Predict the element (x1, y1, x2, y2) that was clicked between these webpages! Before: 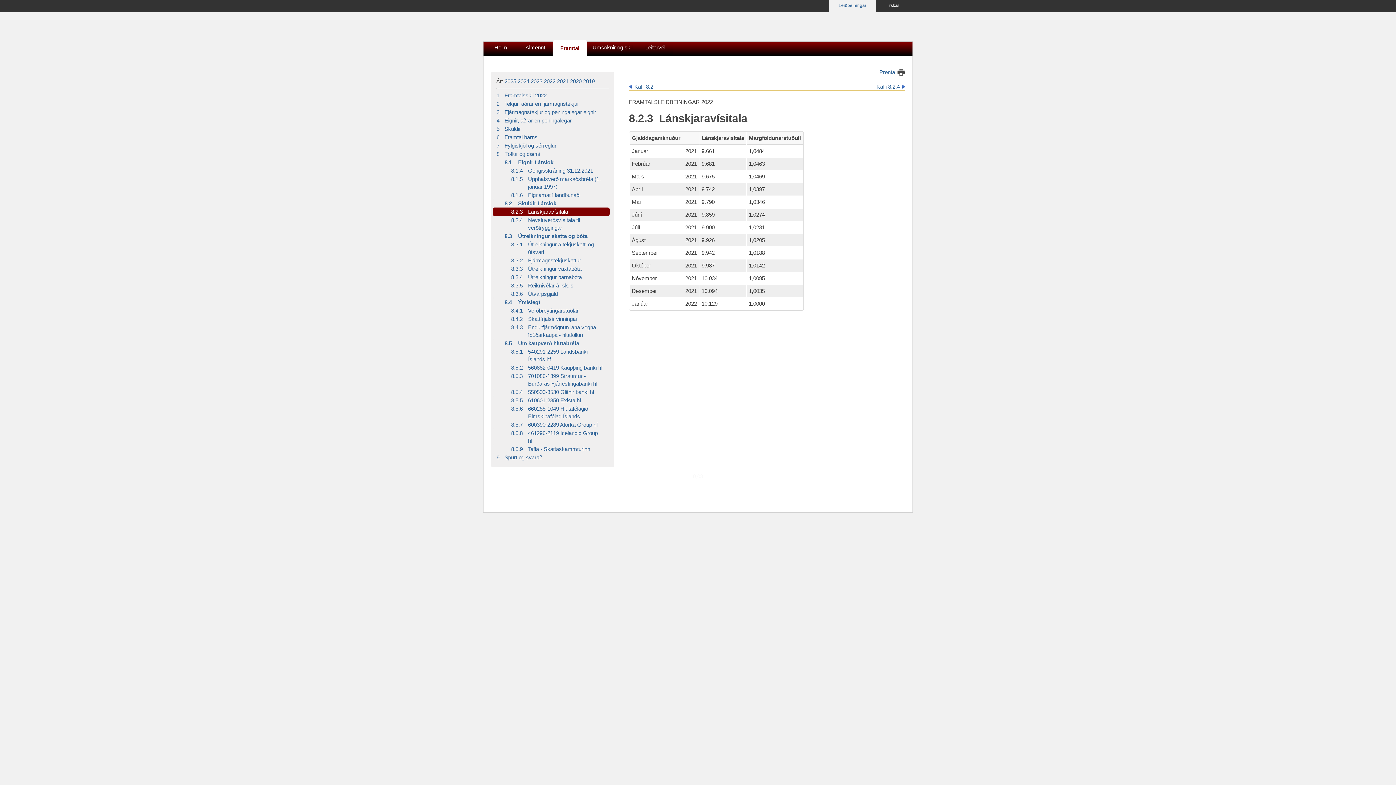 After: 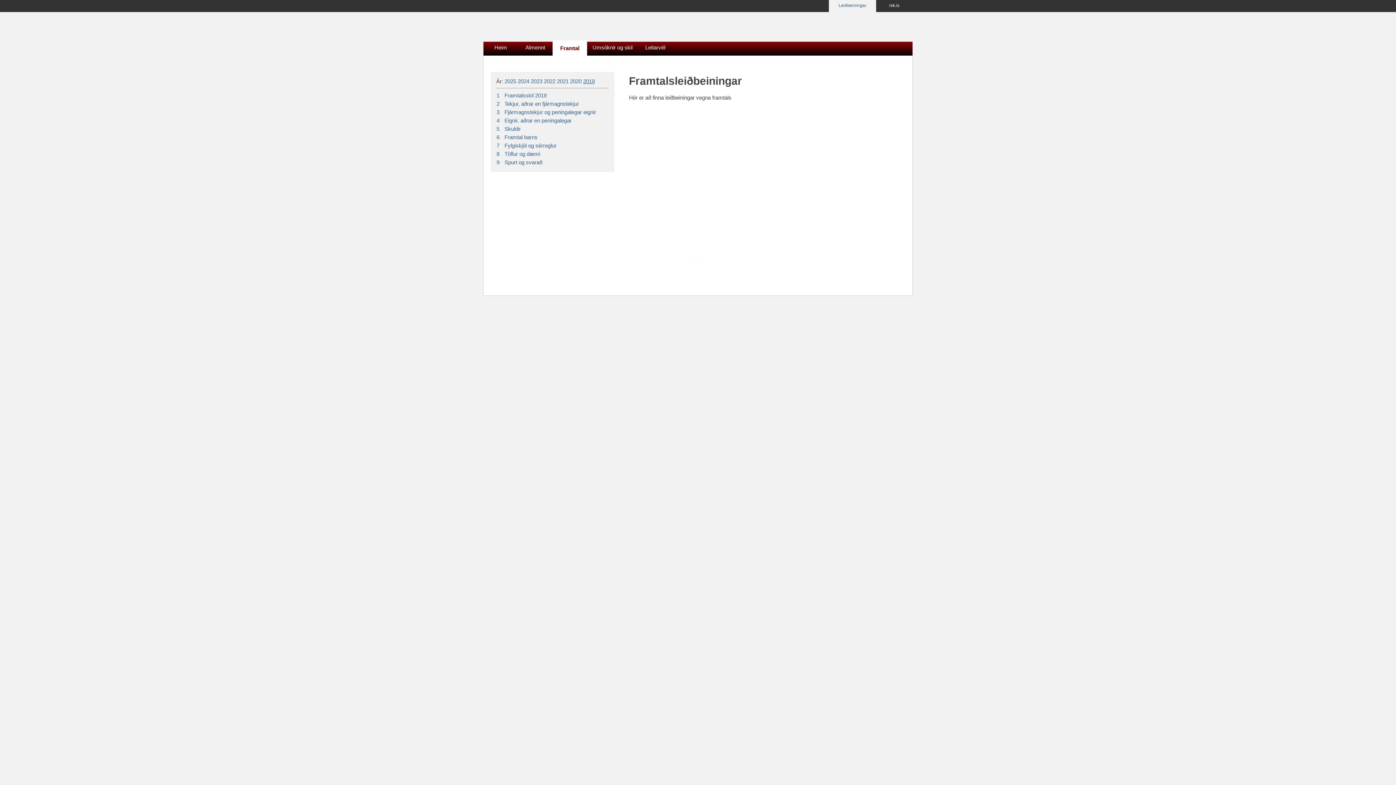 Action: label: 2019 bbox: (583, 78, 594, 84)